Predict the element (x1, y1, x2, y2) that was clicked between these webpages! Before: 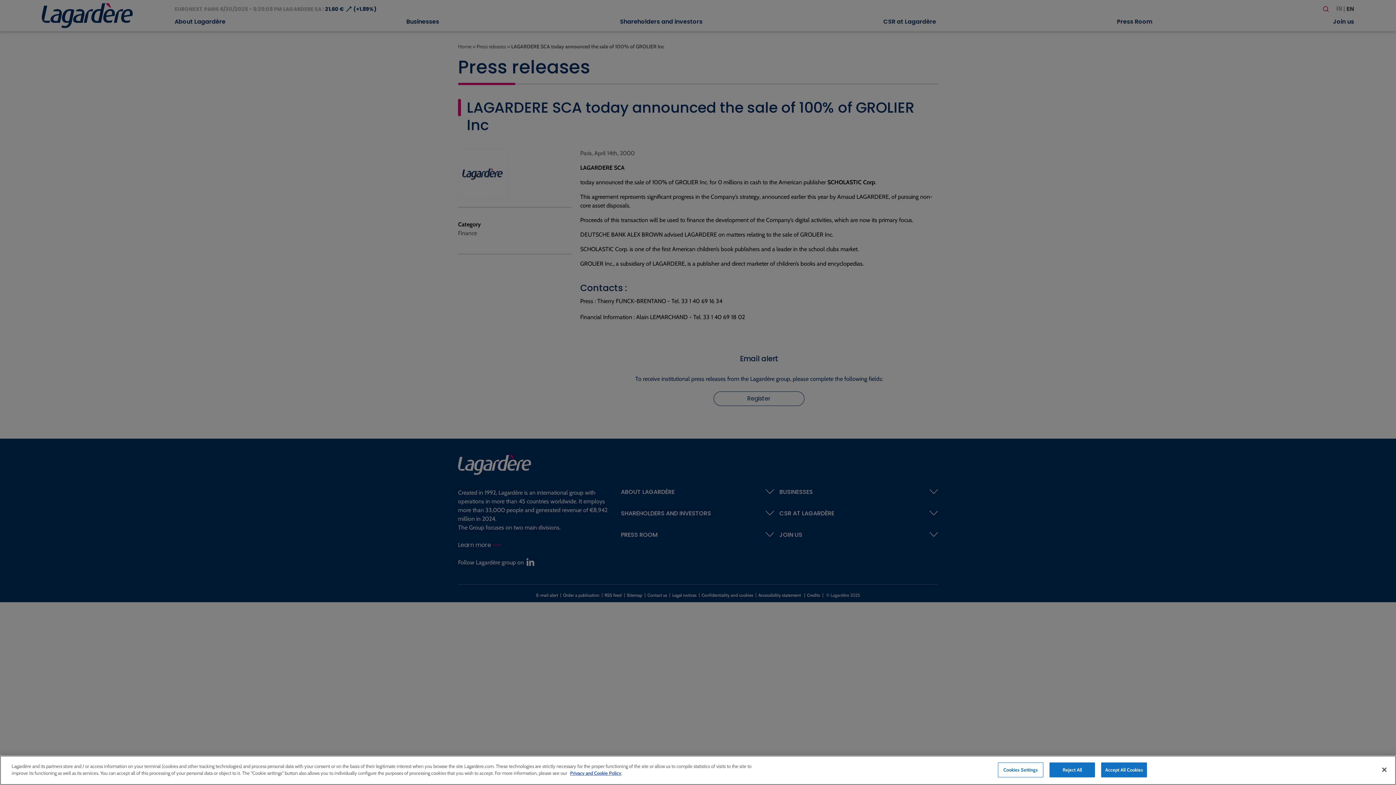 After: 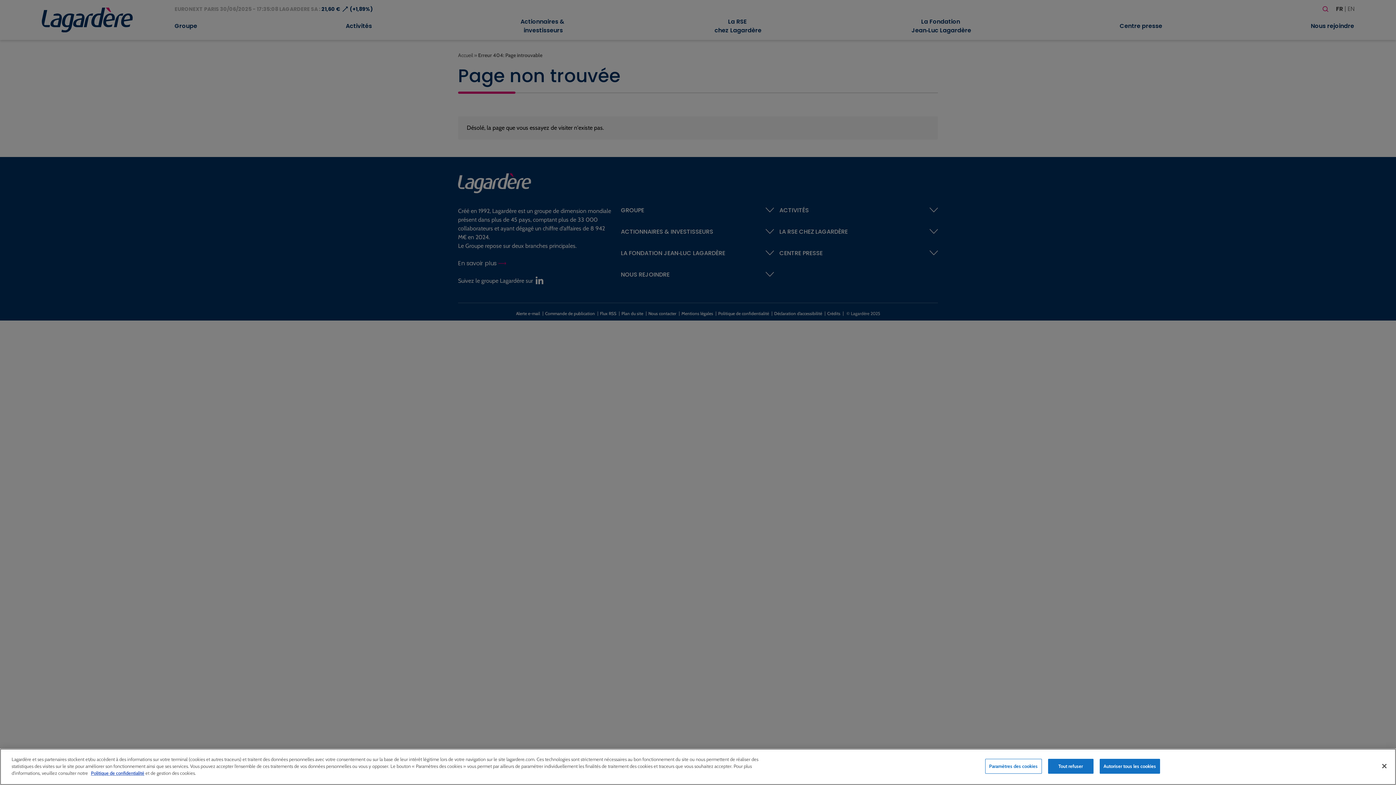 Action: bbox: (570, 770, 621, 776) label: Privacy and Cookie Policy